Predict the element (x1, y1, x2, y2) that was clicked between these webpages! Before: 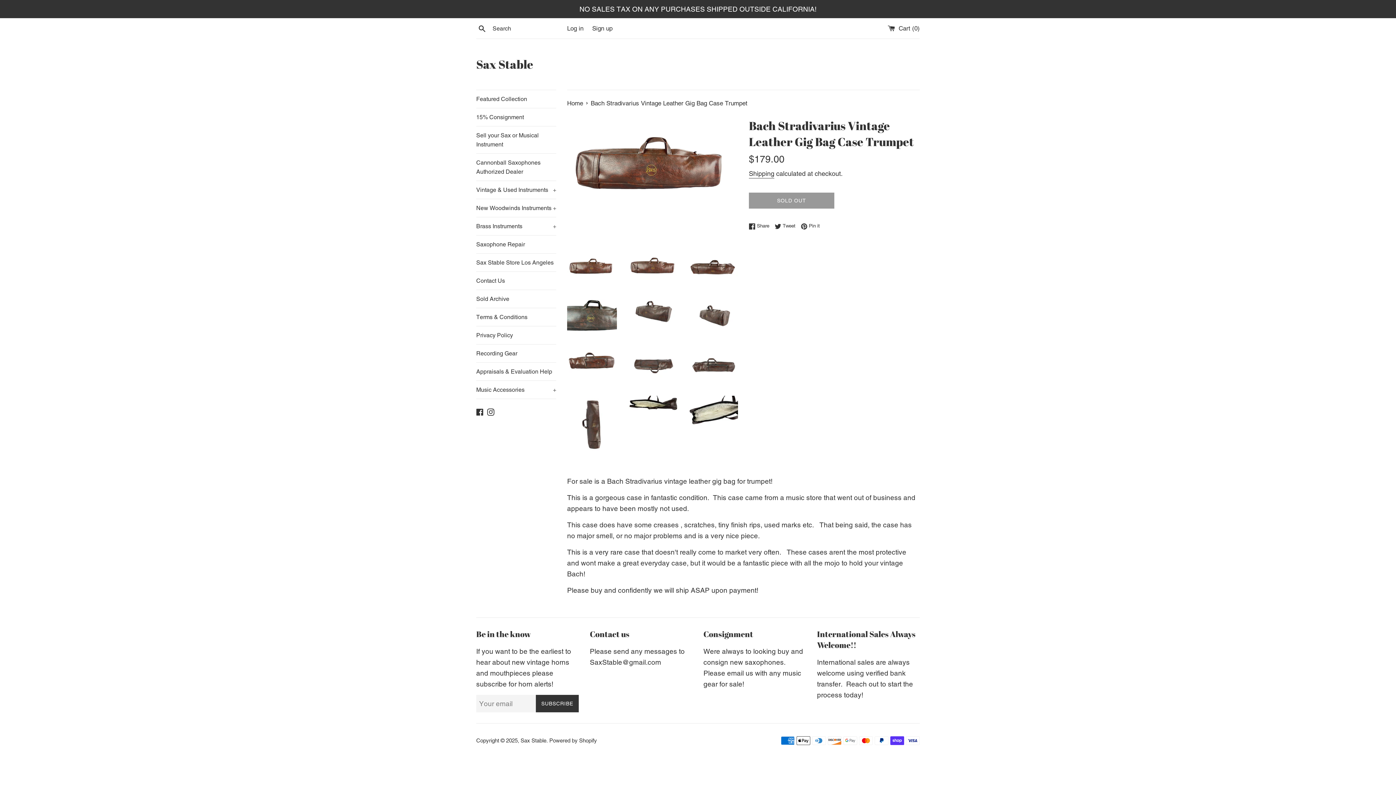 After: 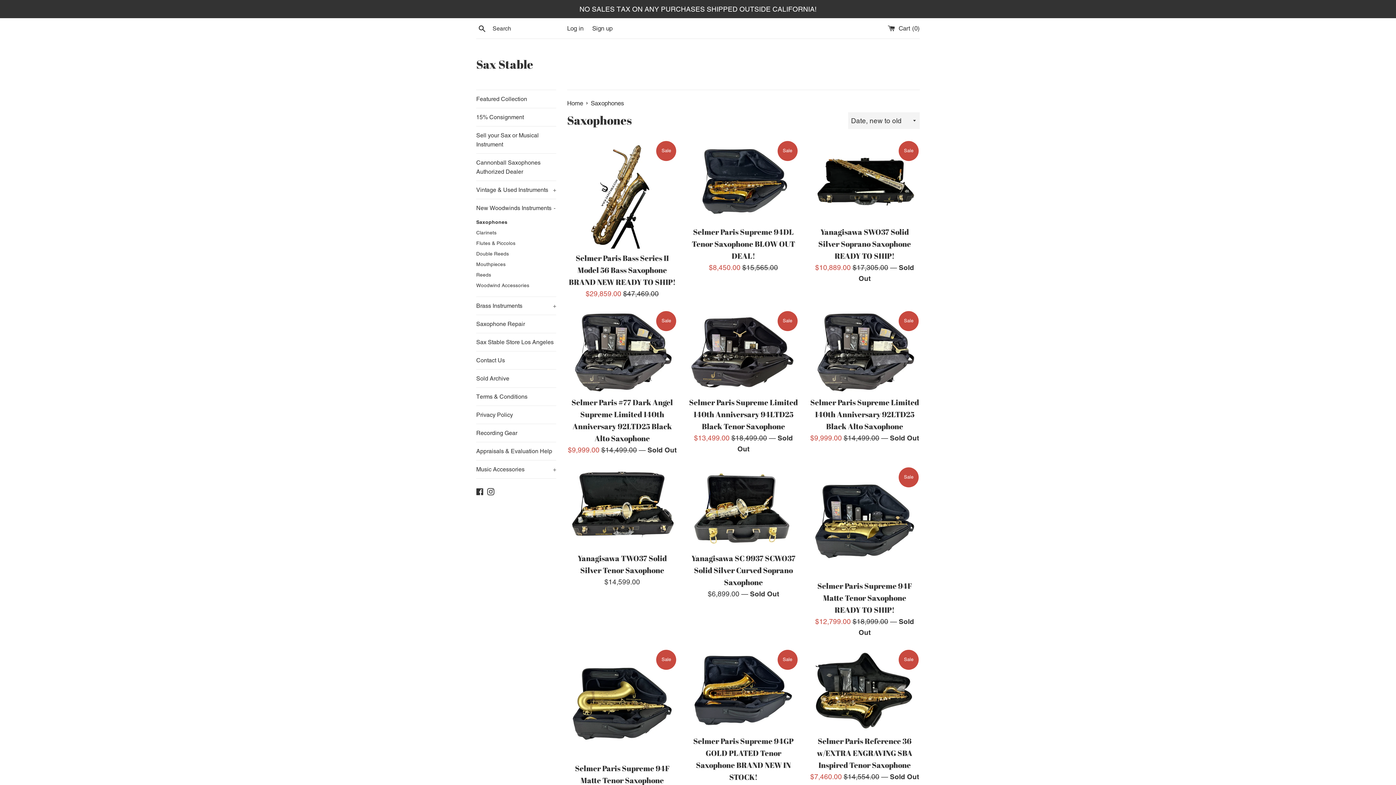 Action: label: NO SALES TAX ON ANY PURCHASES SHIPPED OUTSIDE CALIFORNIA! bbox: (0, 0, 1396, 18)